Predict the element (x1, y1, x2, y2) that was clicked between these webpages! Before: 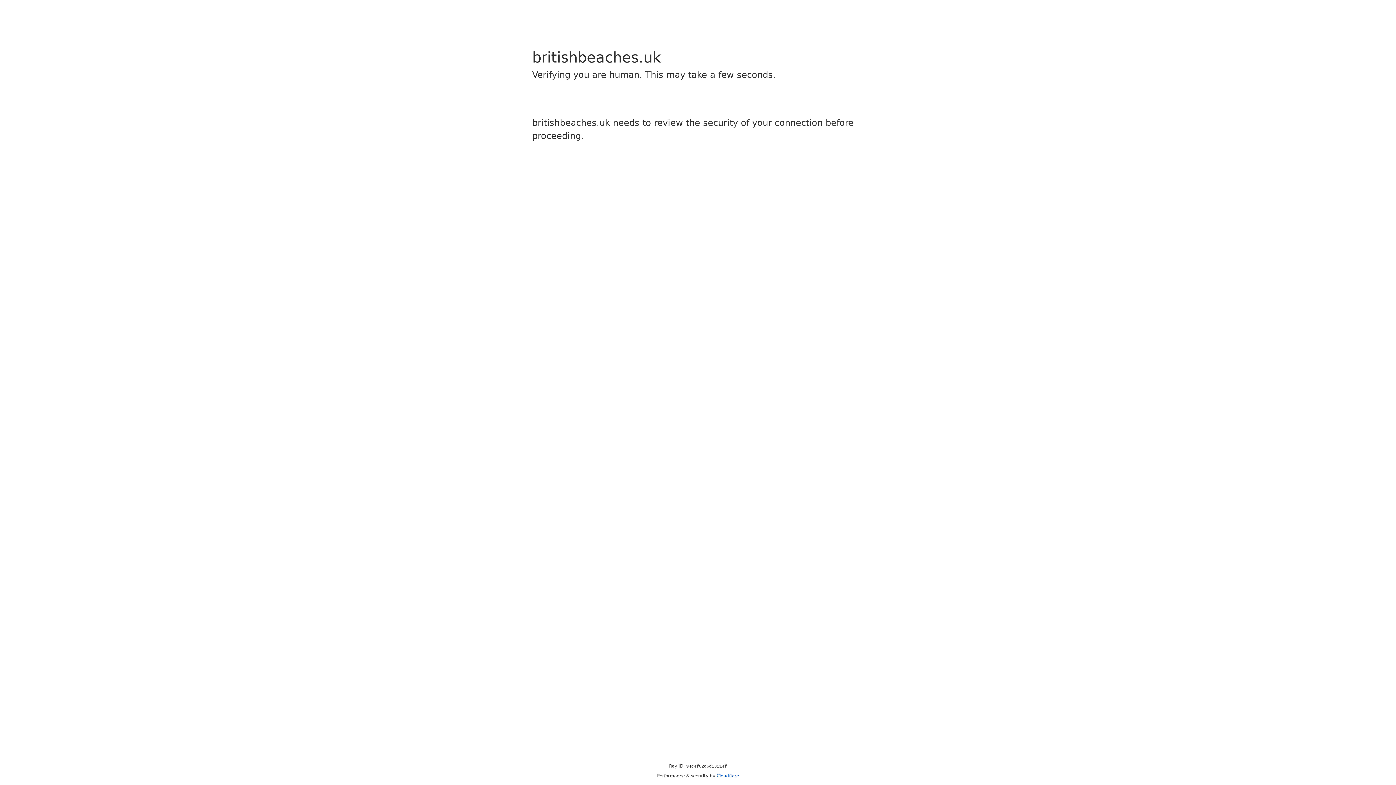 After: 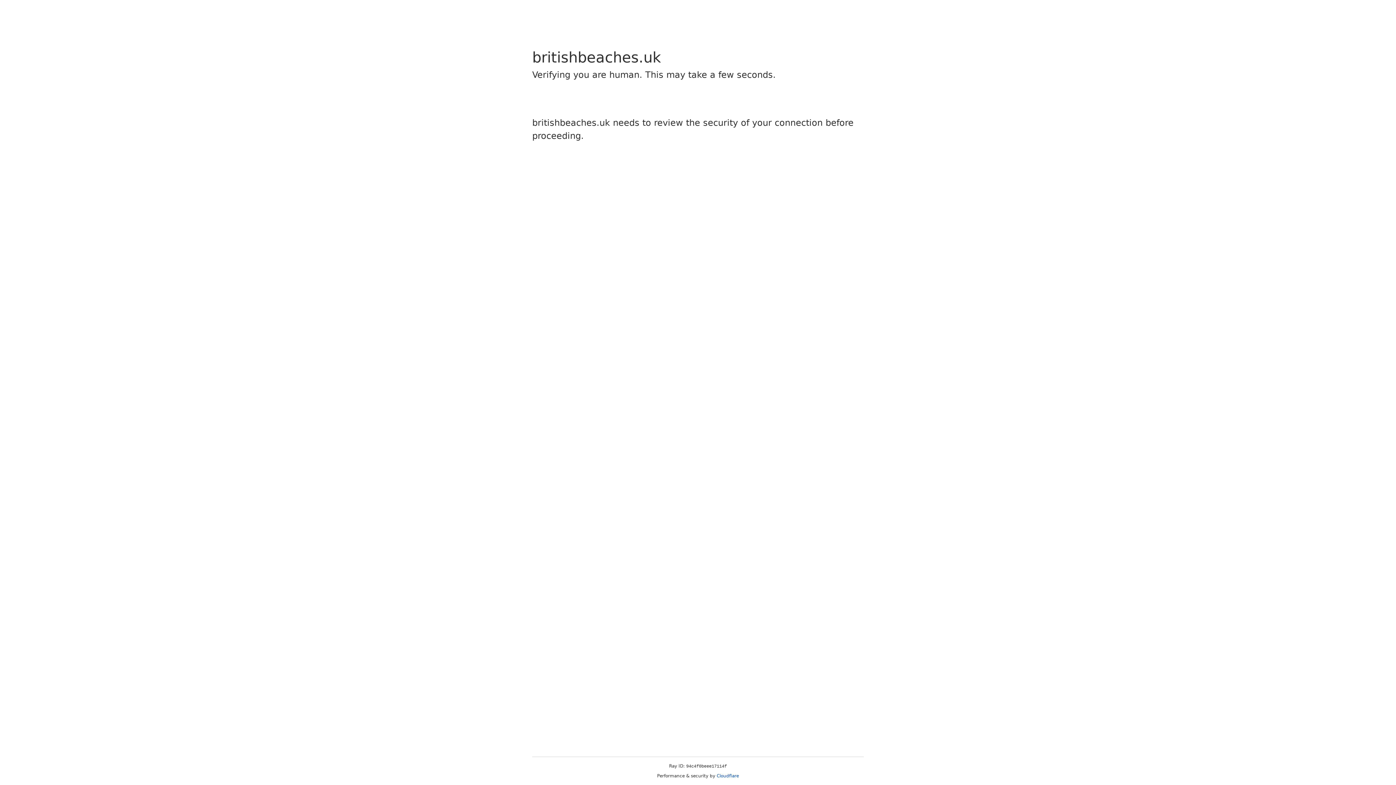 Action: label: Cloudflare bbox: (716, 773, 739, 778)